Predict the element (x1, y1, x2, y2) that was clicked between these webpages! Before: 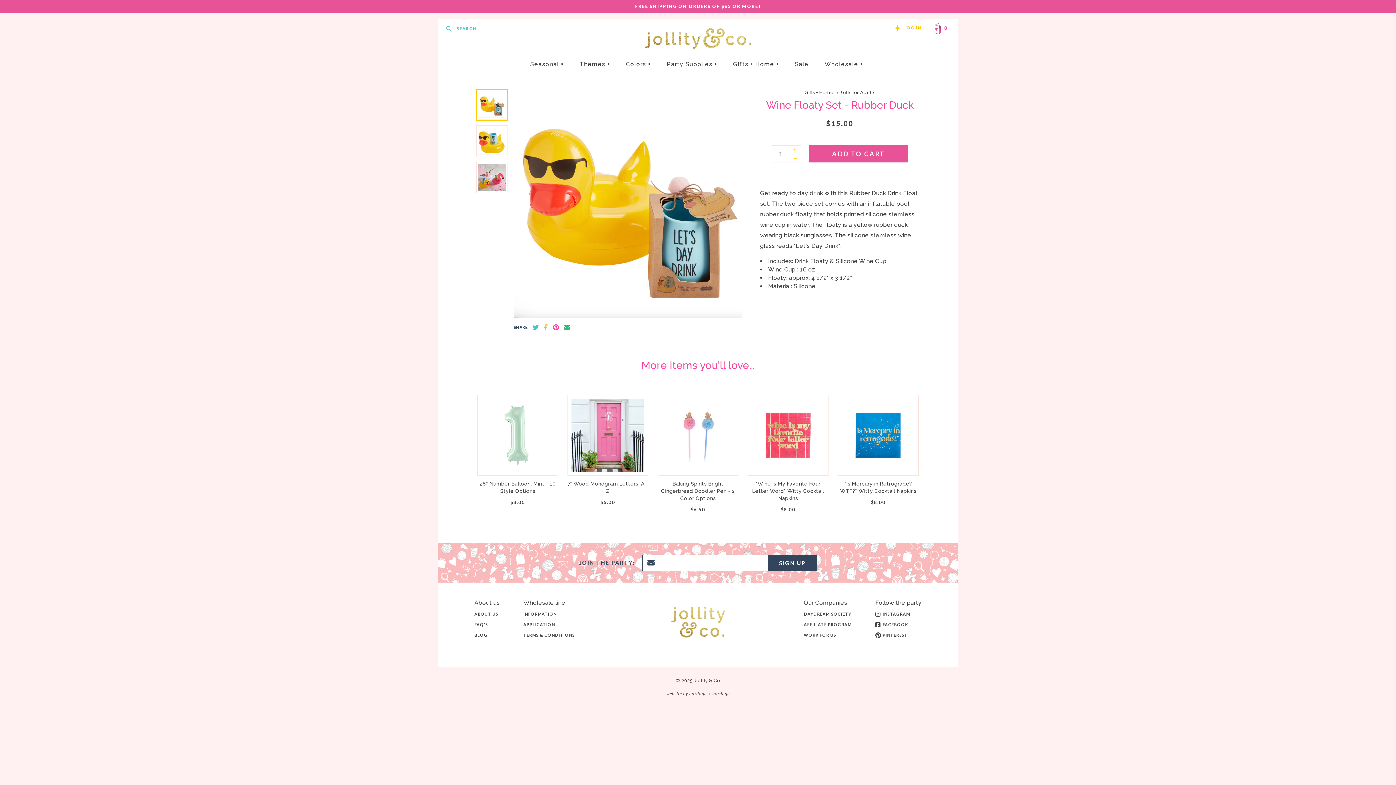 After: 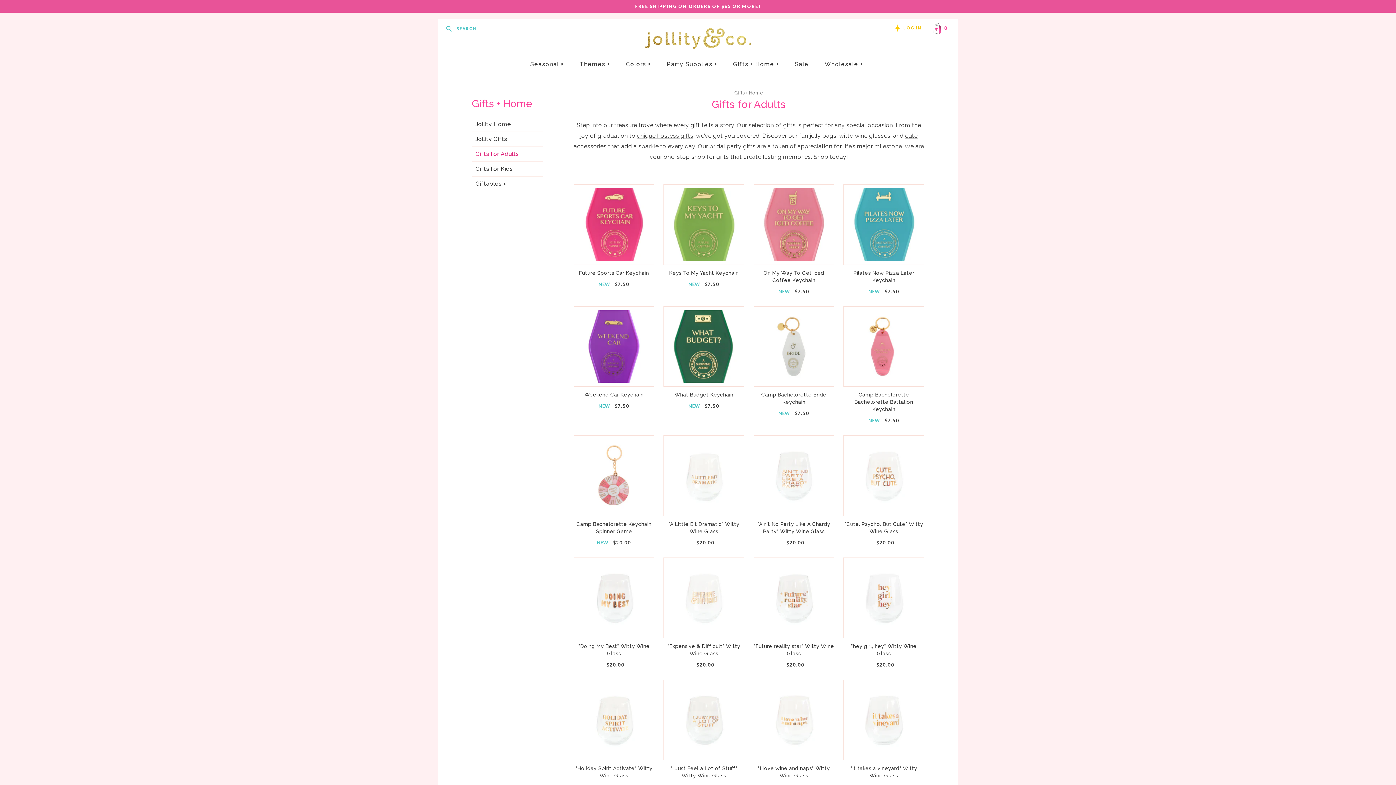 Action: label: Gifts for Adults bbox: (841, 89, 875, 95)